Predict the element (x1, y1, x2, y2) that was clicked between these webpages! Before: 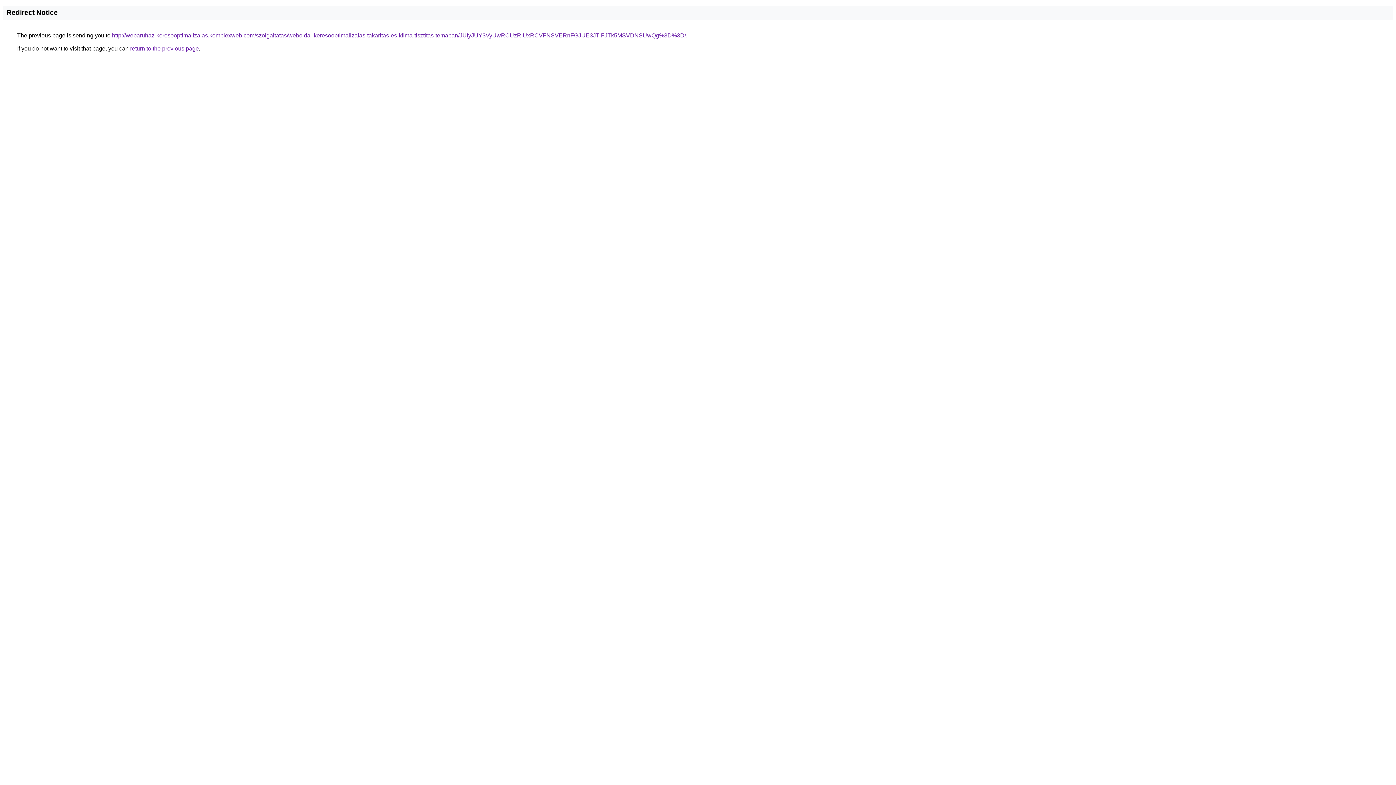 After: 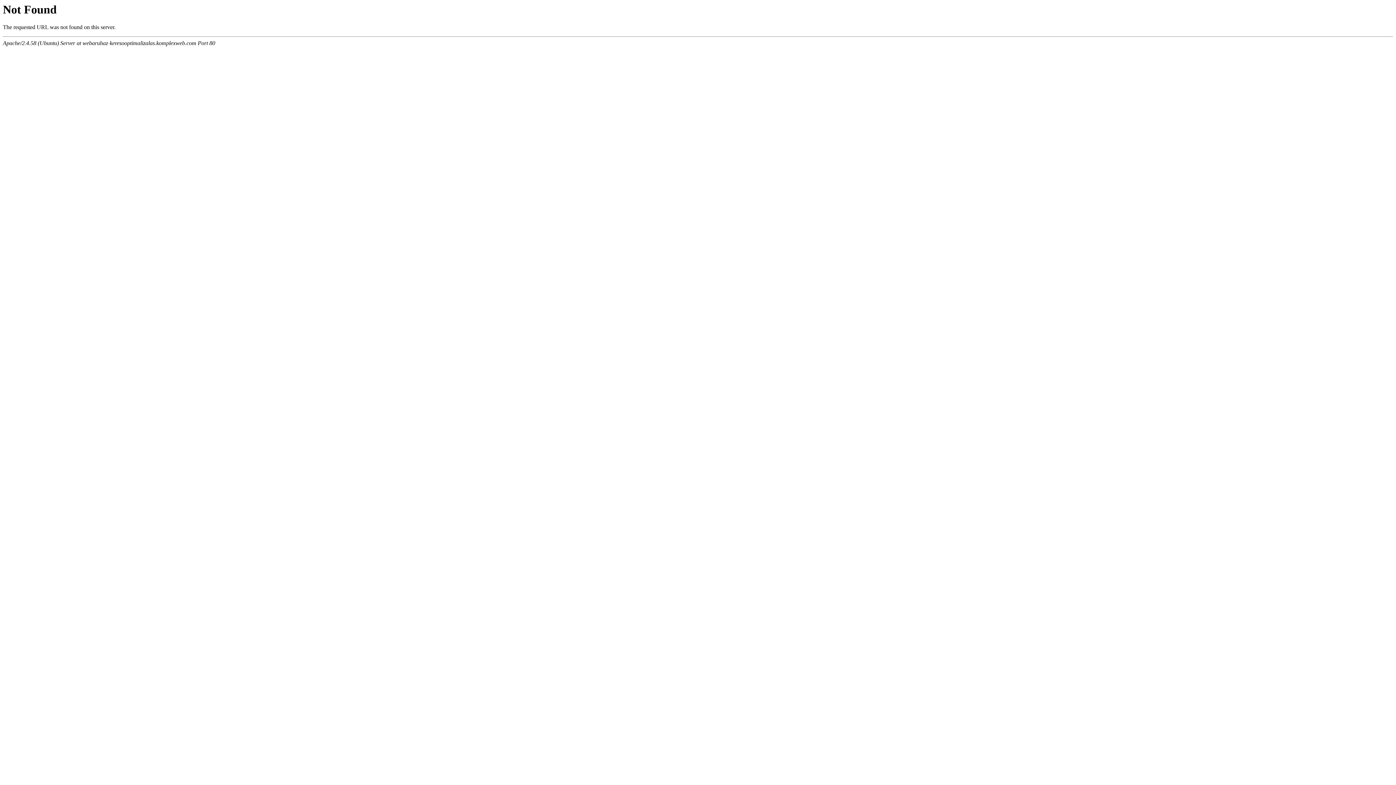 Action: label: http://webaruhaz-keresooptimalizalas.komplexweb.com/szolgaltatas/weboldal-keresooptimalizalas-takaritas-es-klima-tisztitas-temaban/JUIyJUY3VyUwRCUzRiUxRCVFNSVERnFGJUE3JTlFJTk5MSVDNSUwQg%3D%3D/ bbox: (112, 32, 686, 38)